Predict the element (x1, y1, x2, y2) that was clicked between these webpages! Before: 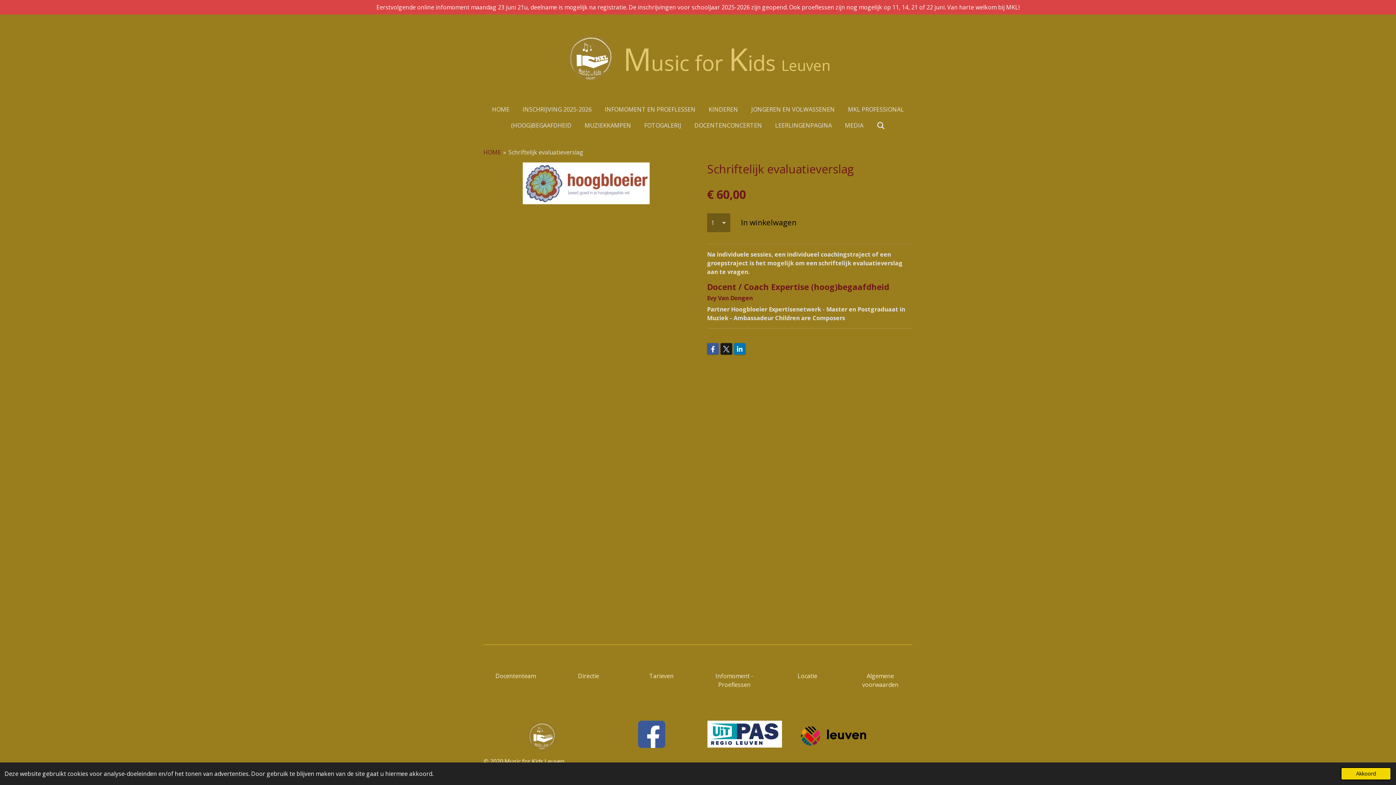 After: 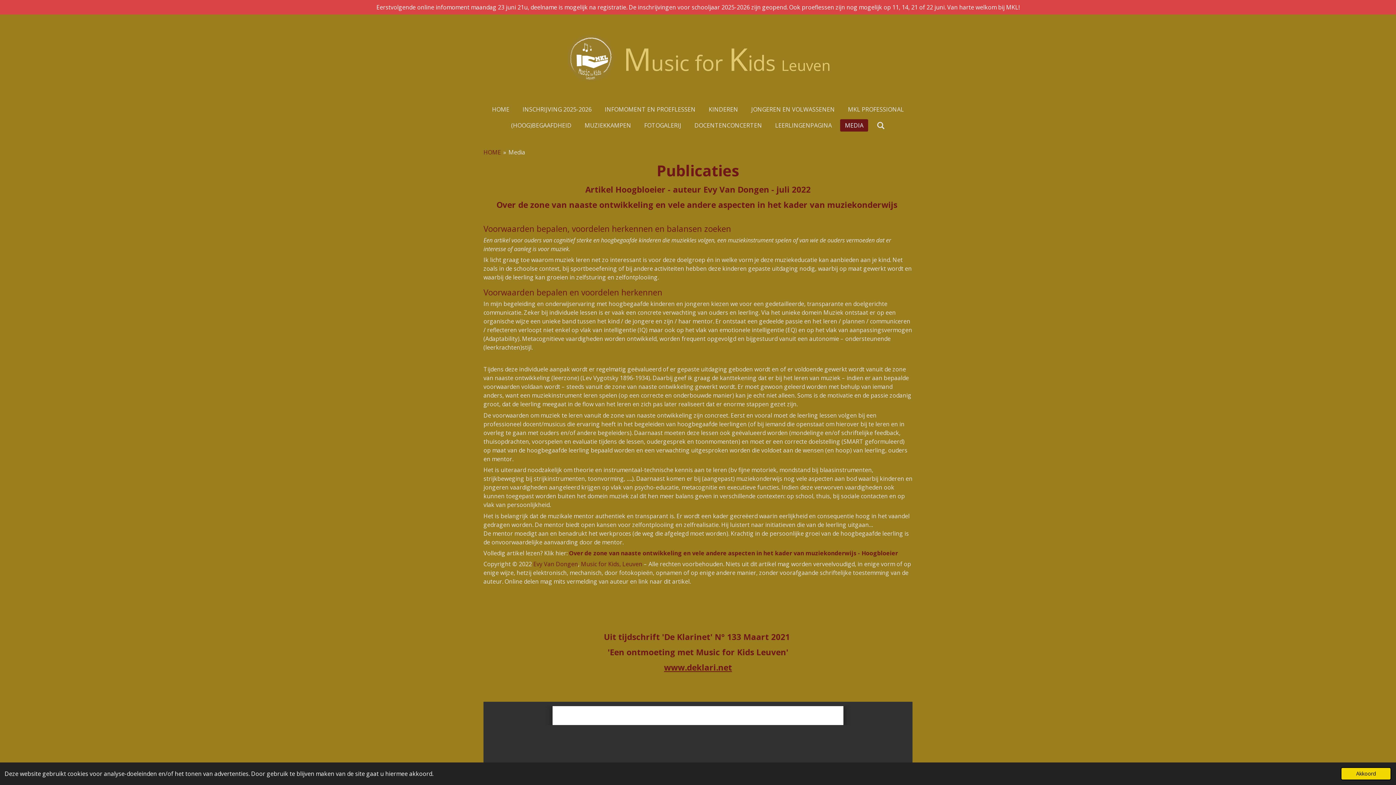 Action: label: MEDIA bbox: (840, 119, 868, 131)